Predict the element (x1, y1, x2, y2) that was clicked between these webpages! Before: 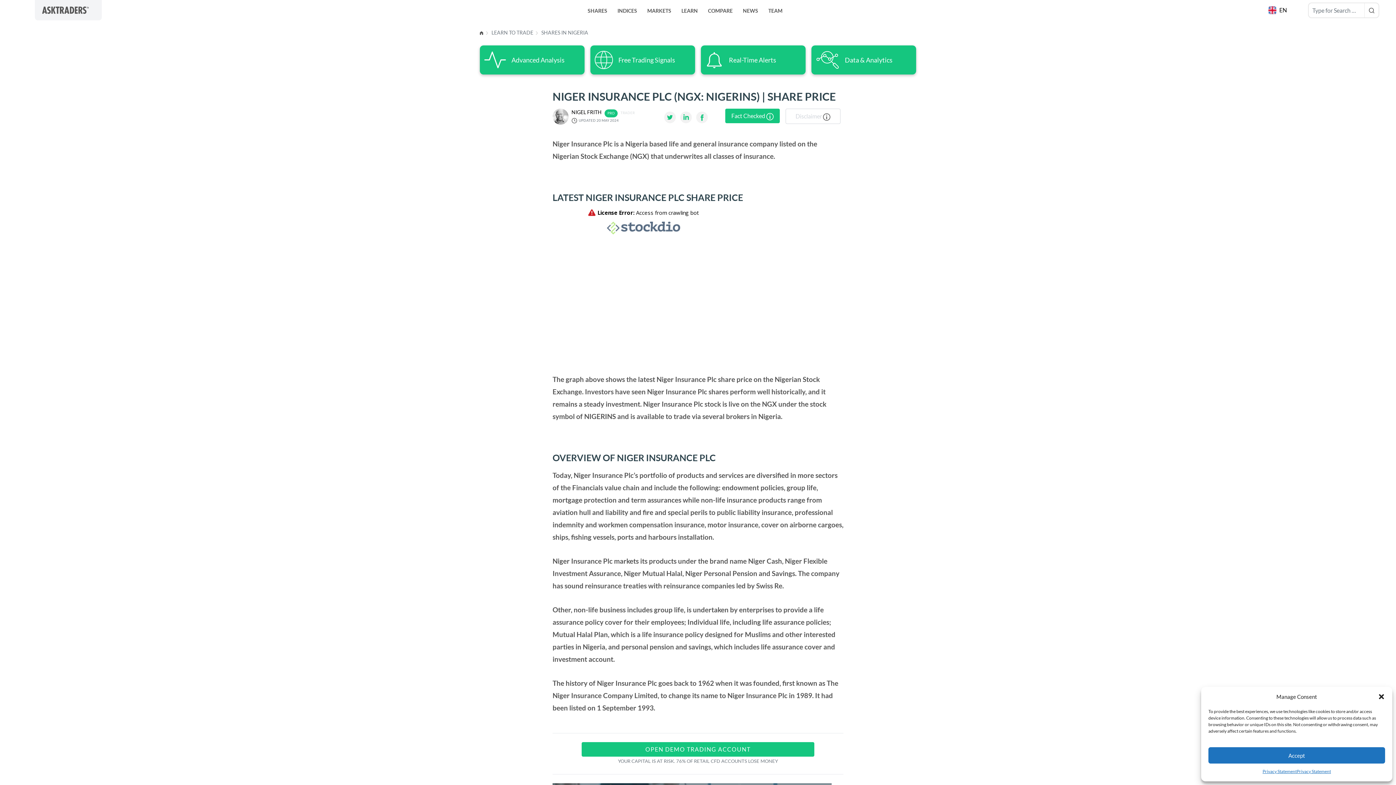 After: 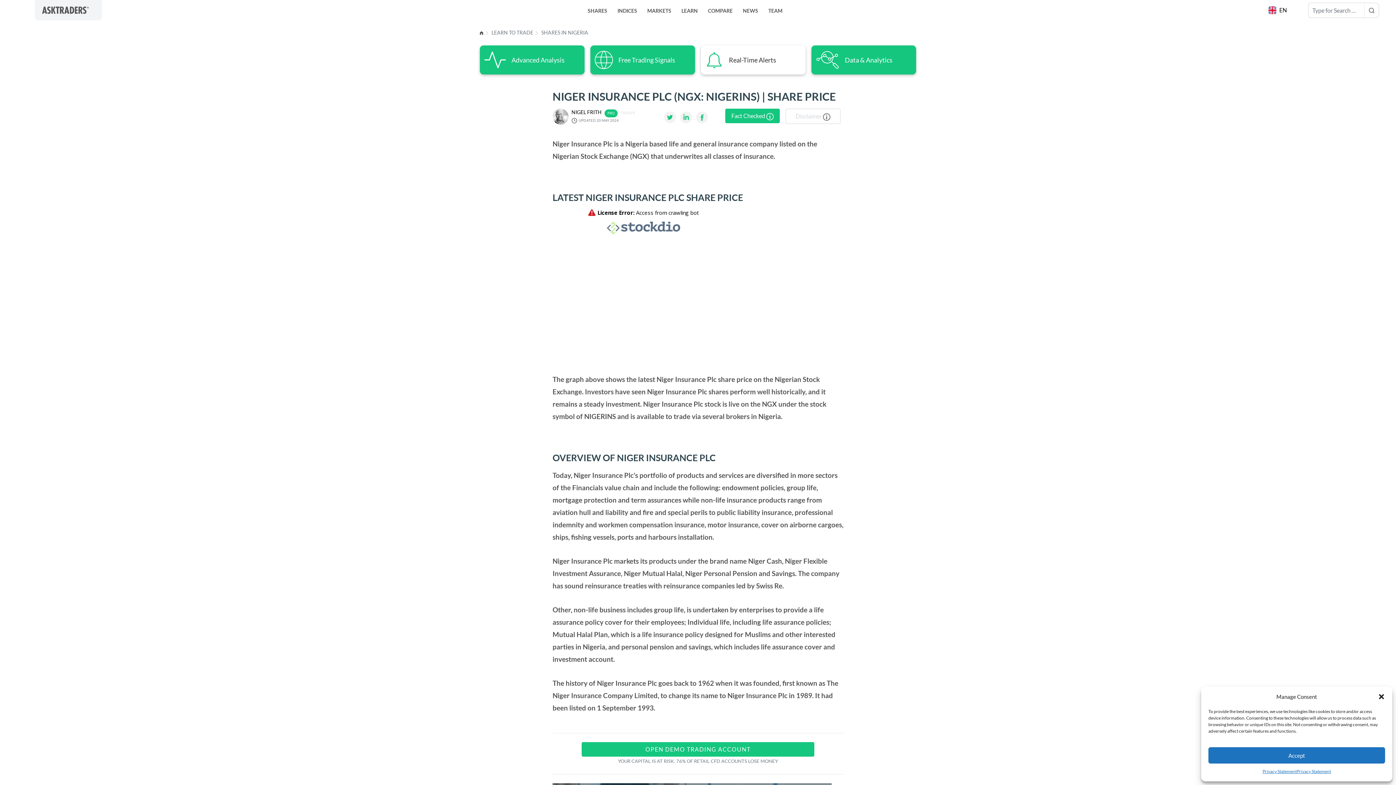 Action: bbox: (701, 45, 805, 74) label: Real-Time Alerts